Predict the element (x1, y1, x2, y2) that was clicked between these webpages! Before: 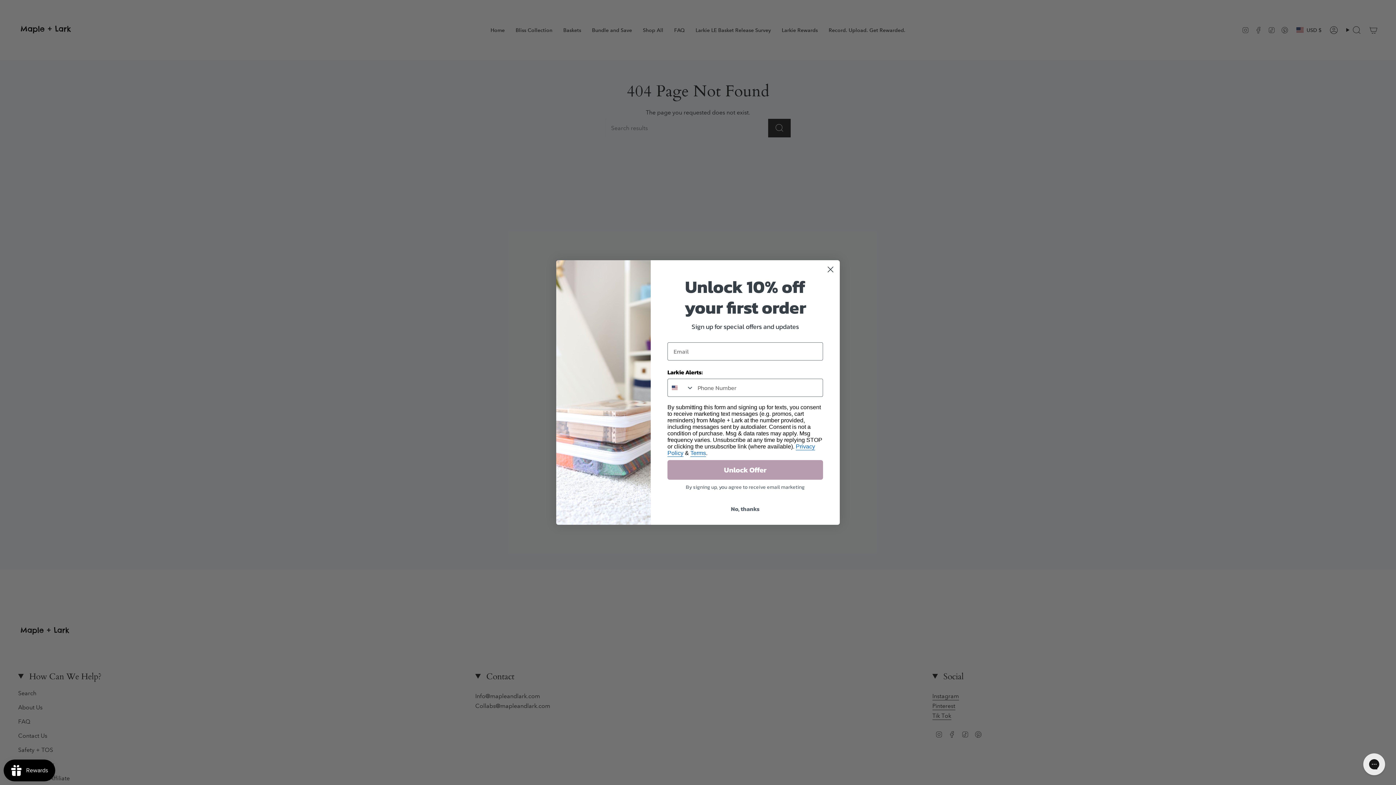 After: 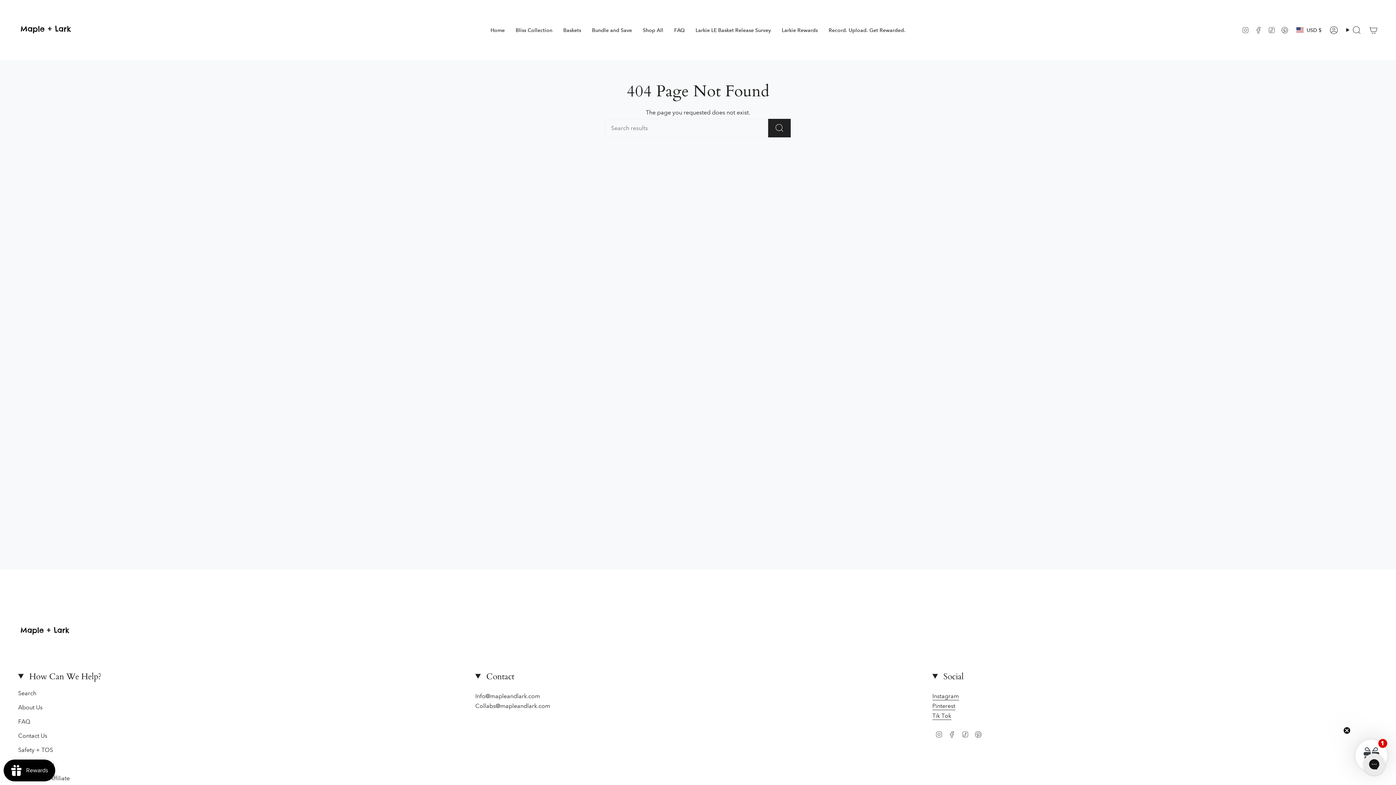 Action: bbox: (824, 263, 837, 276) label: Close dialog